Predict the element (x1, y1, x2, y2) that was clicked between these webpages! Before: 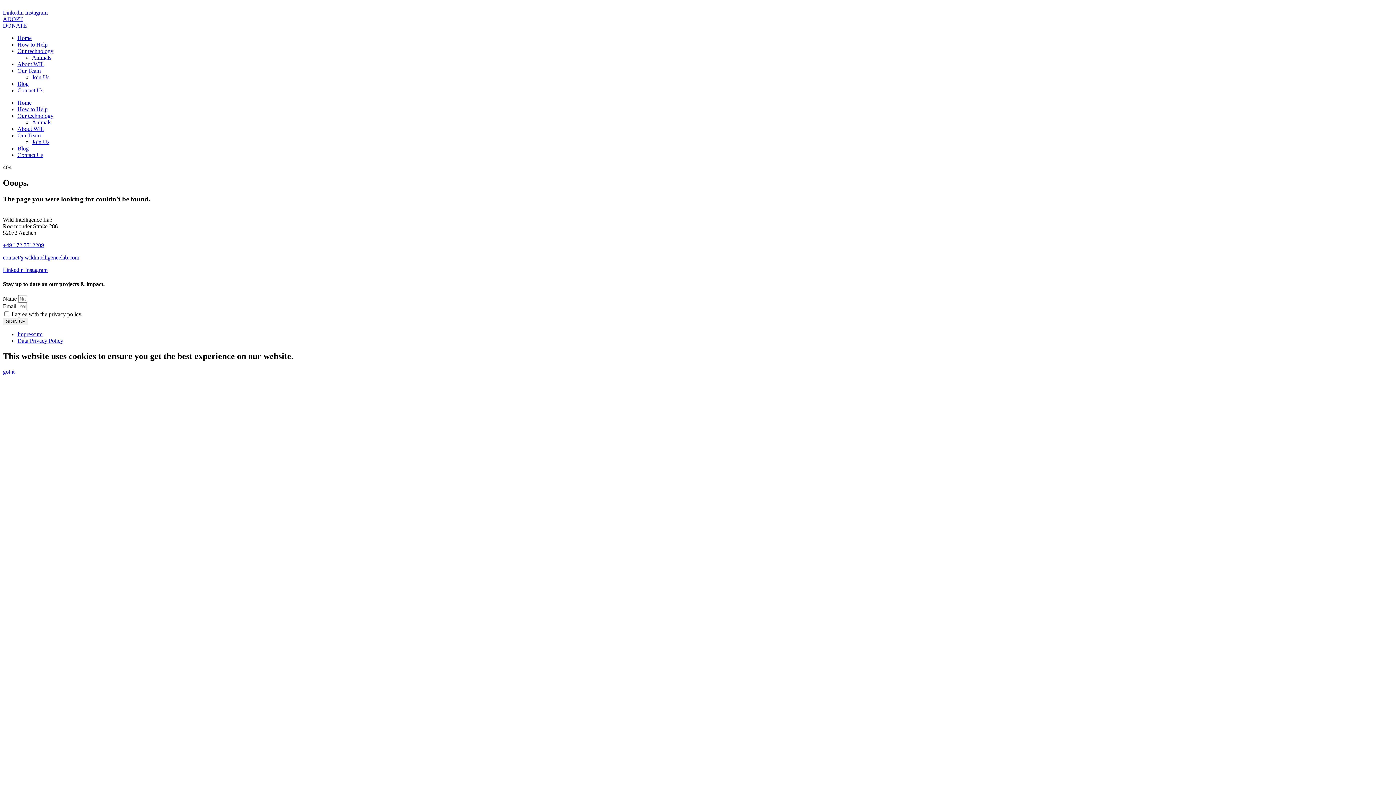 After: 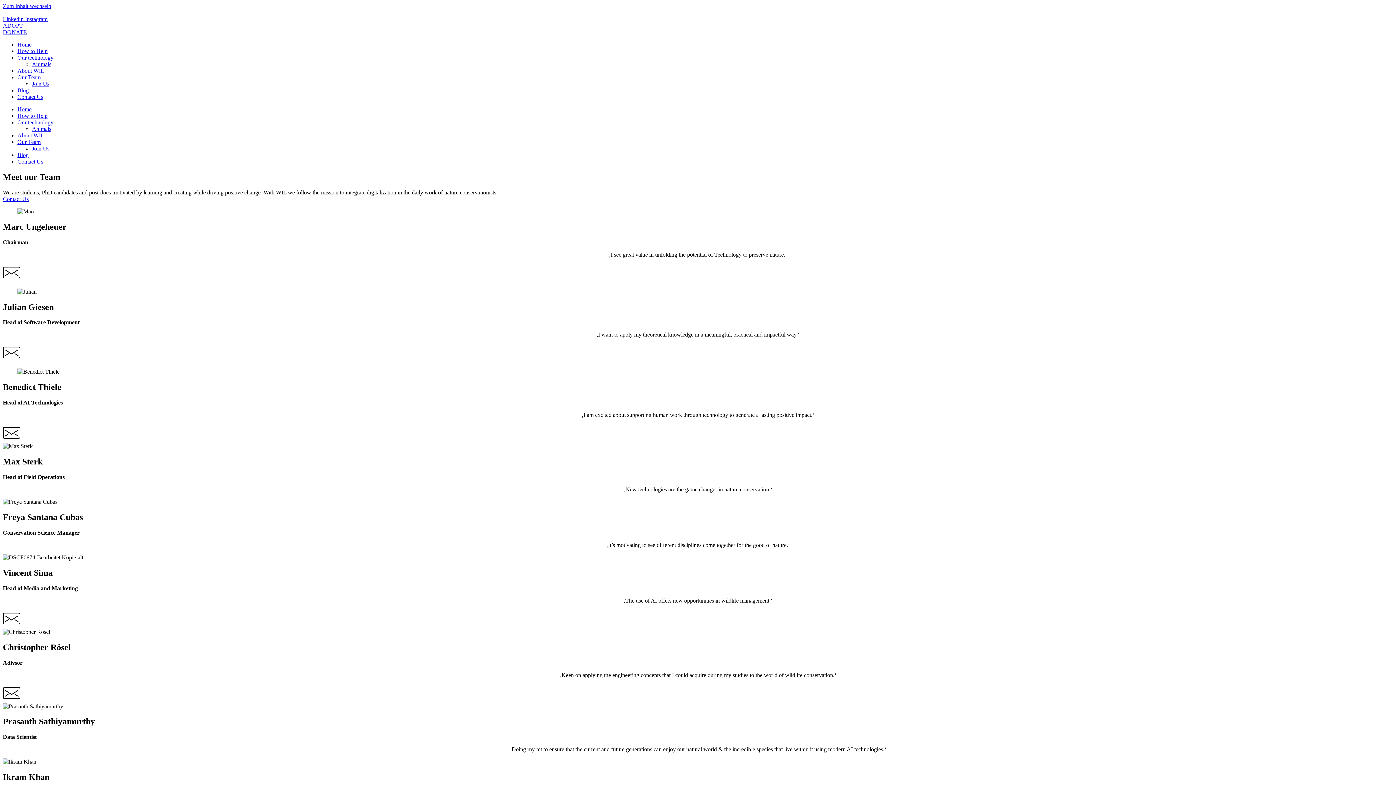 Action: label: Our Team bbox: (17, 132, 40, 138)